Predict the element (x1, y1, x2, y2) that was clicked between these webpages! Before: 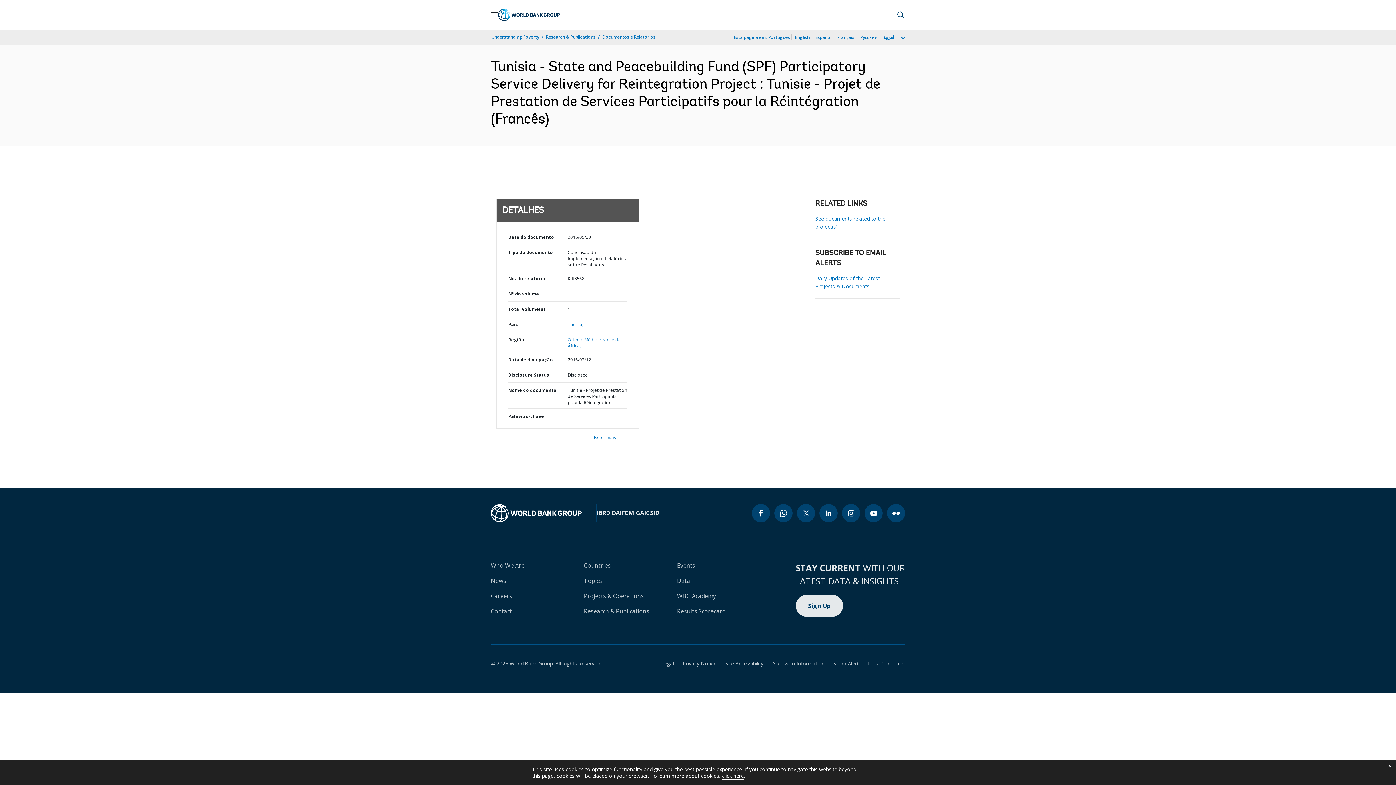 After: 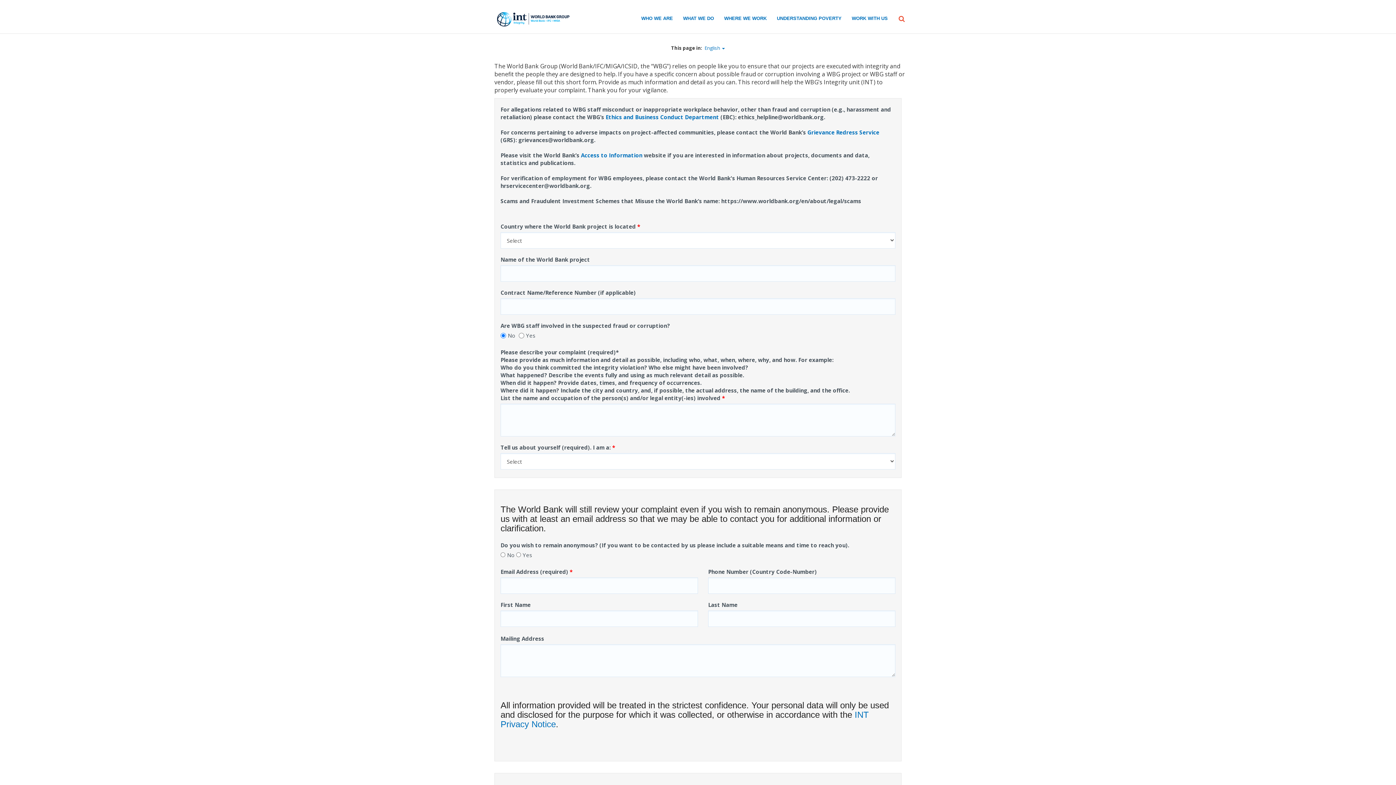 Action: label: File a Complaint bbox: (858, 660, 905, 667)